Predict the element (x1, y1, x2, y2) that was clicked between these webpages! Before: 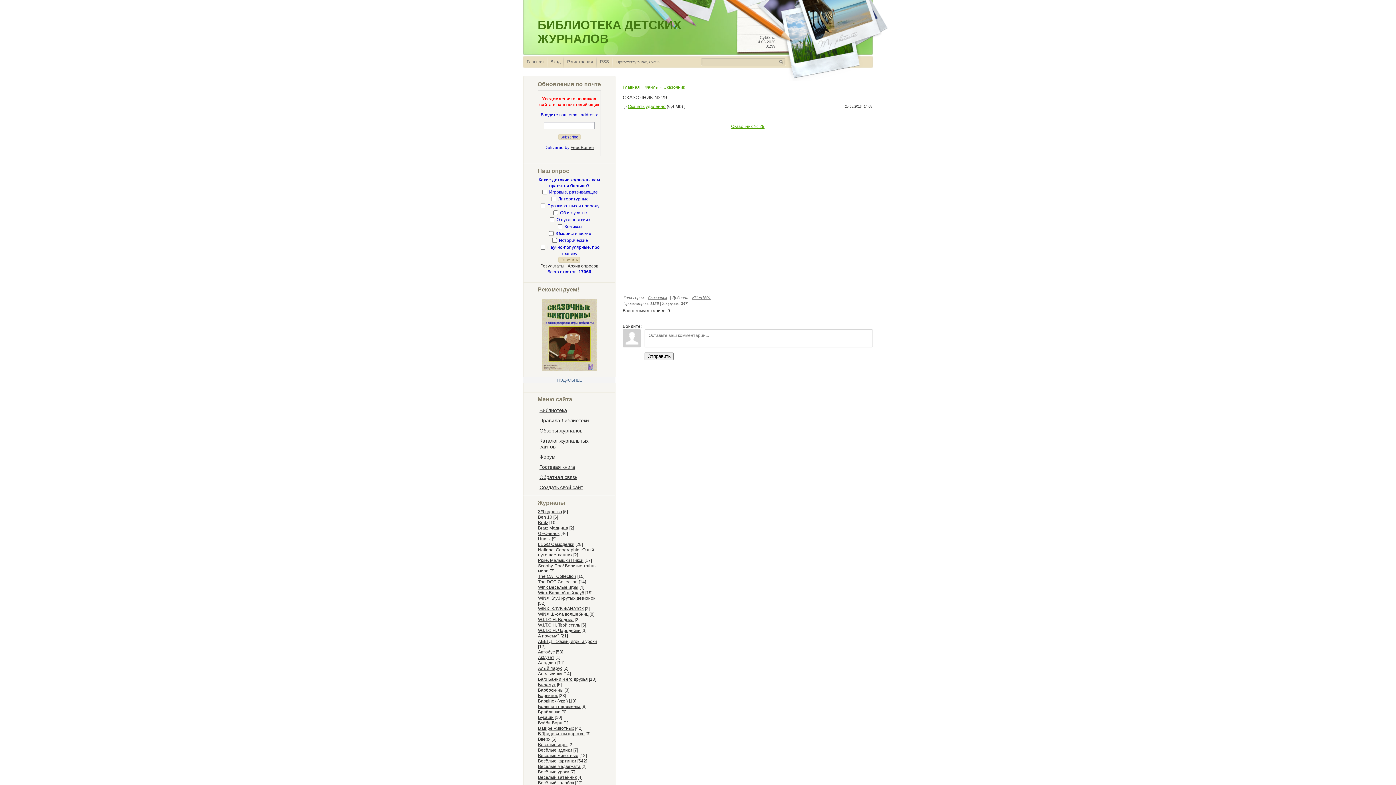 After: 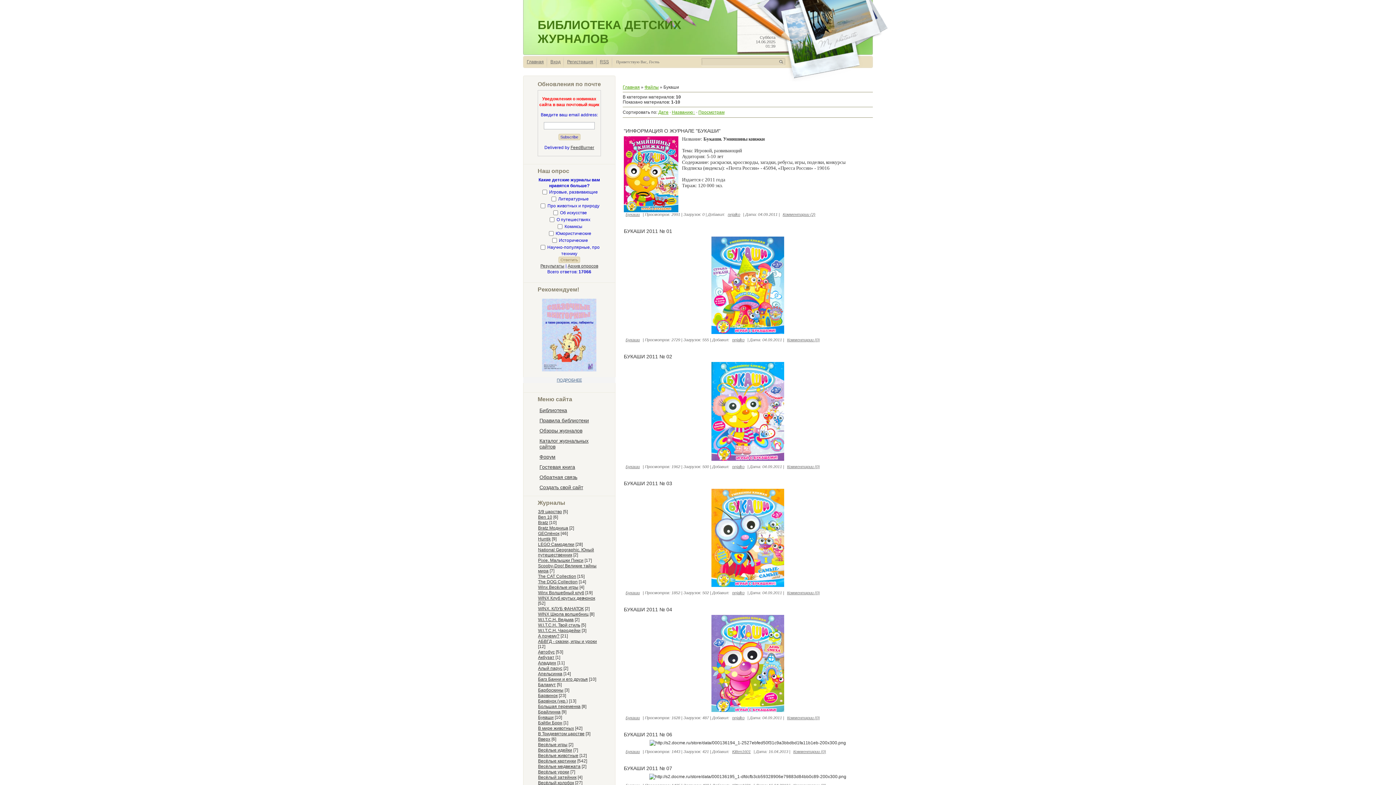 Action: bbox: (538, 715, 553, 720) label: Букаши